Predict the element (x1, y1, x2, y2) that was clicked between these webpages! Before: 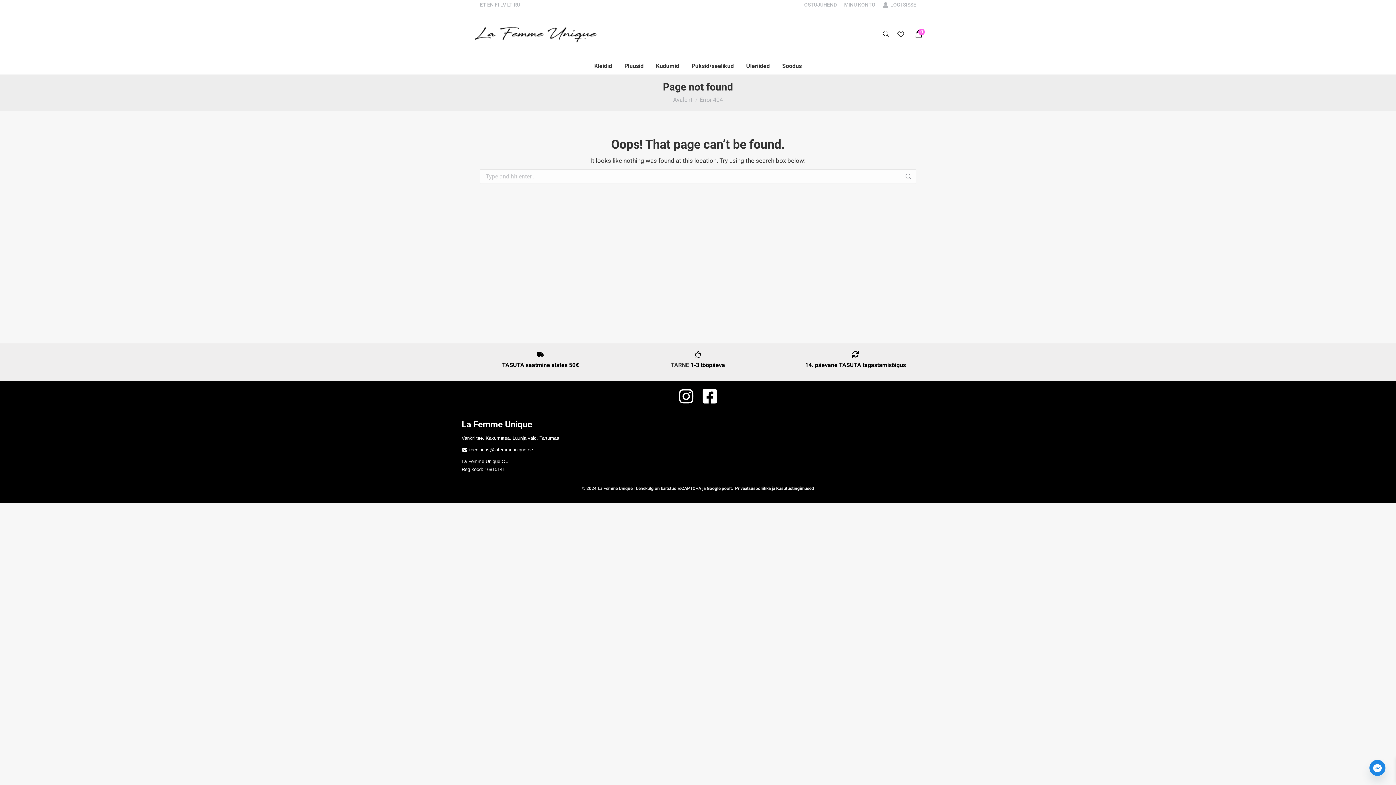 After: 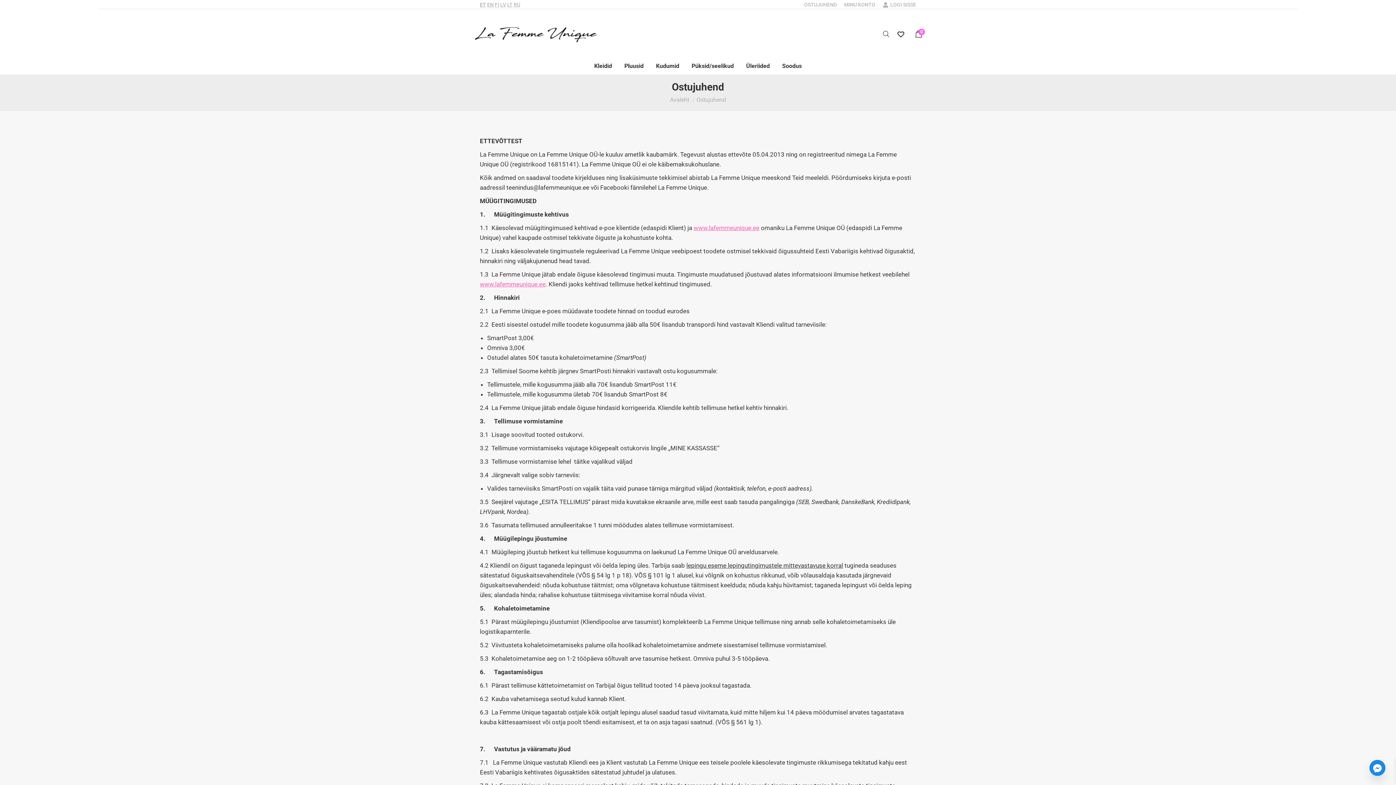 Action: label: OSTUJUHEND bbox: (795, 0, 837, 8)